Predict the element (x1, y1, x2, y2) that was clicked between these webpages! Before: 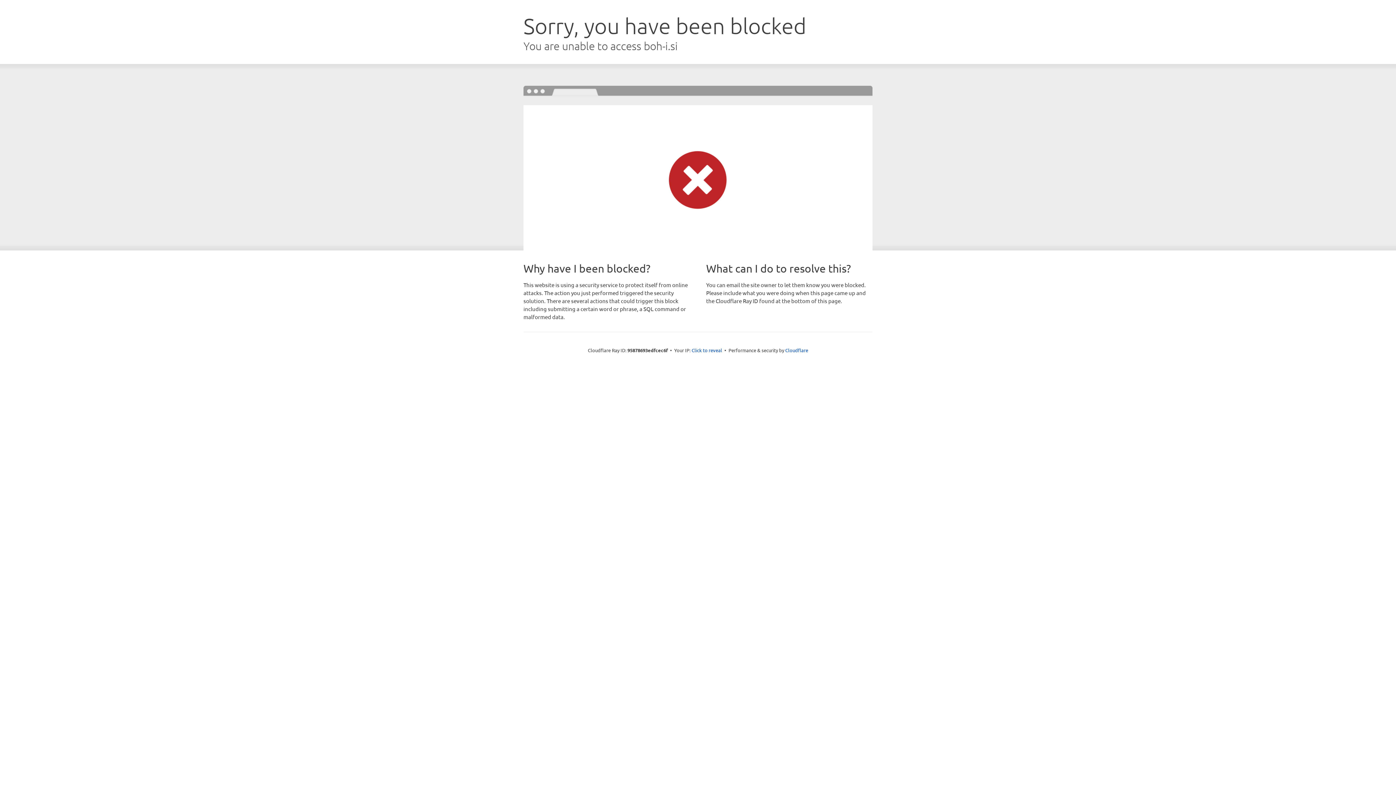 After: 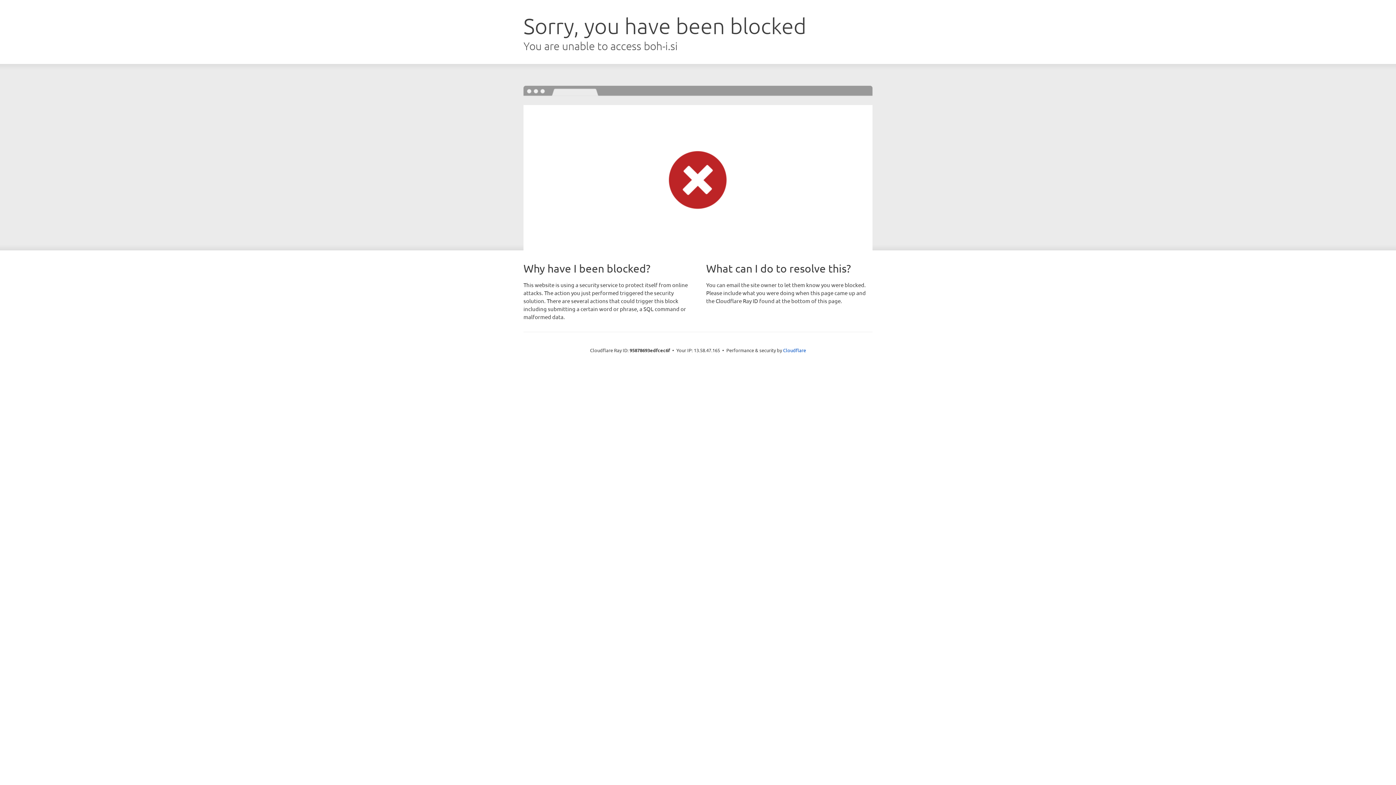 Action: label: Click to reveal bbox: (691, 346, 722, 353)